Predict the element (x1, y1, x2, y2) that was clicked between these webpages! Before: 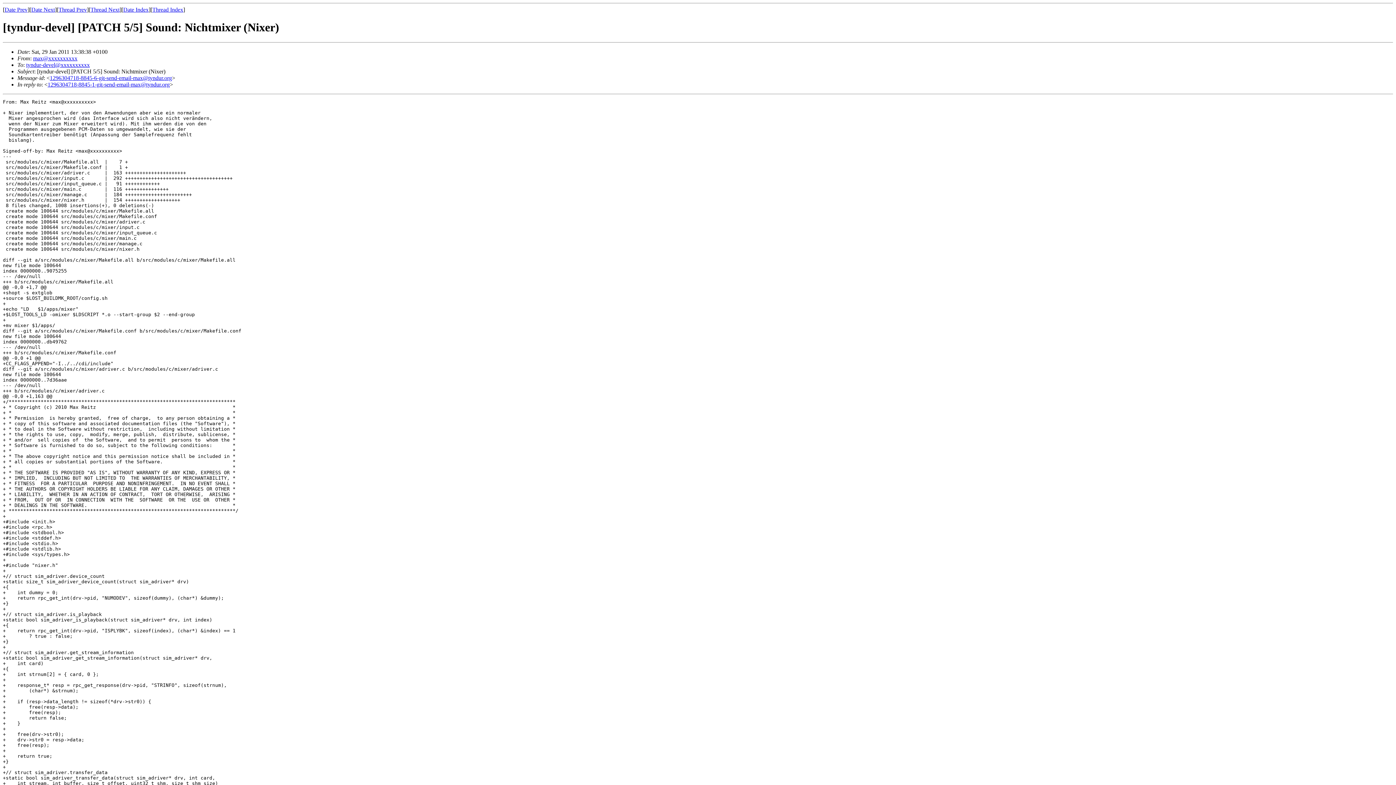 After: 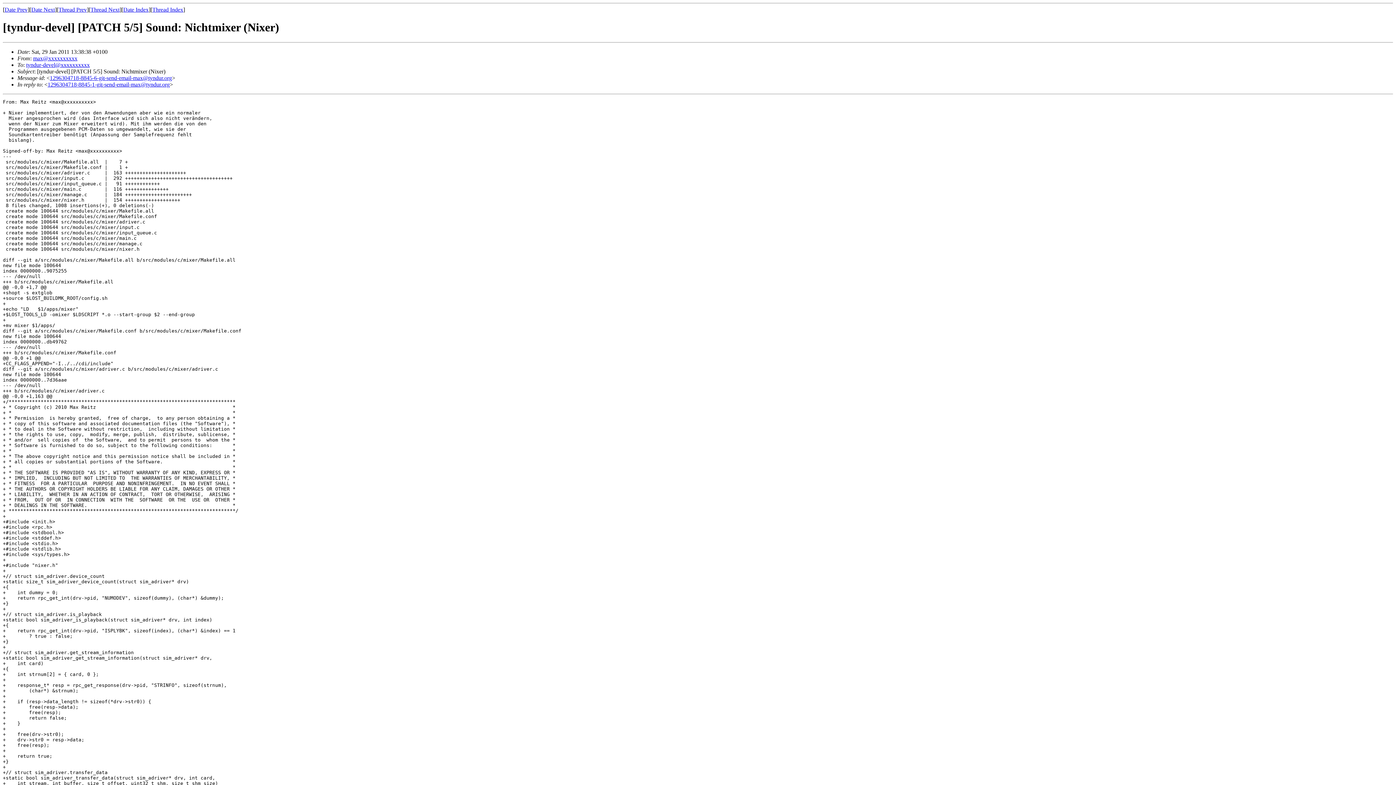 Action: label: max@xxxxxxxxxx bbox: (33, 55, 77, 61)